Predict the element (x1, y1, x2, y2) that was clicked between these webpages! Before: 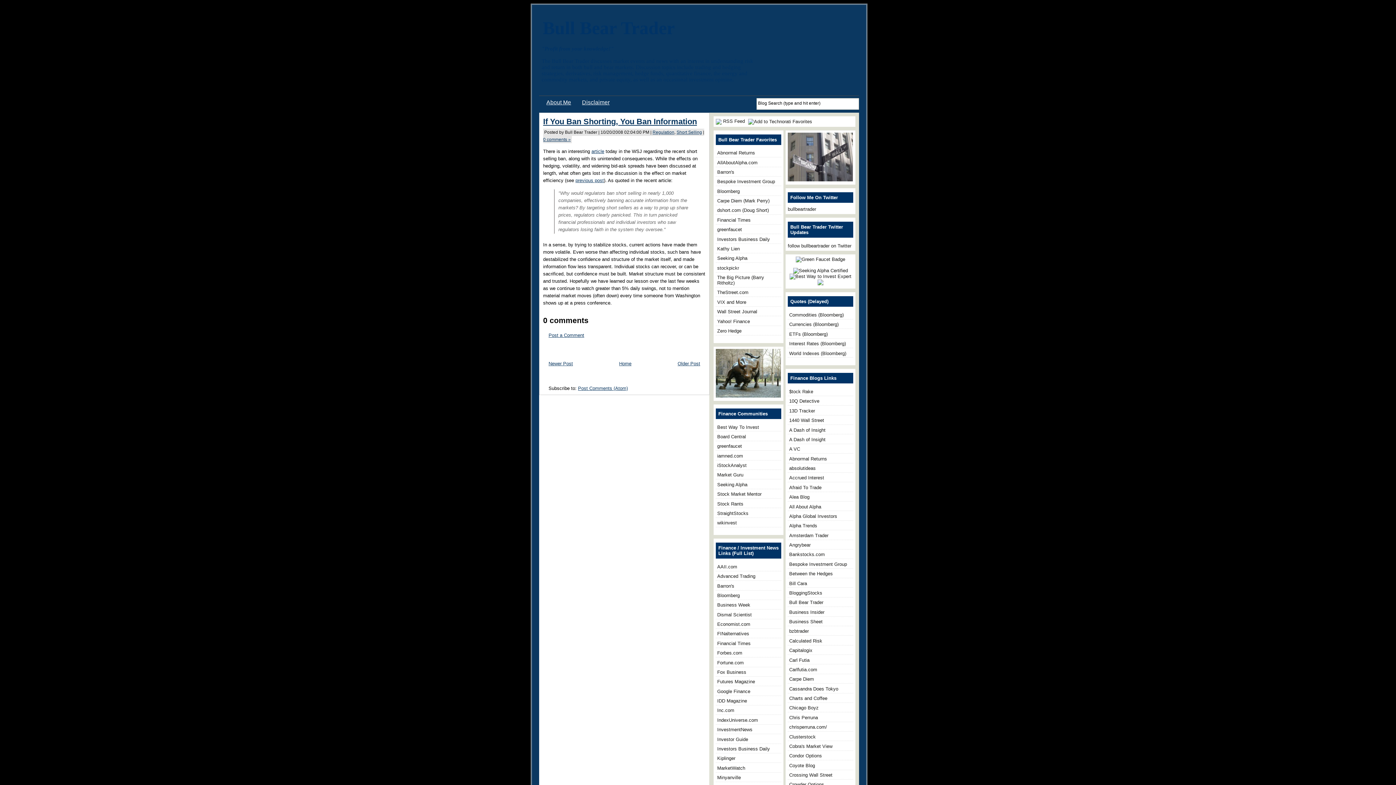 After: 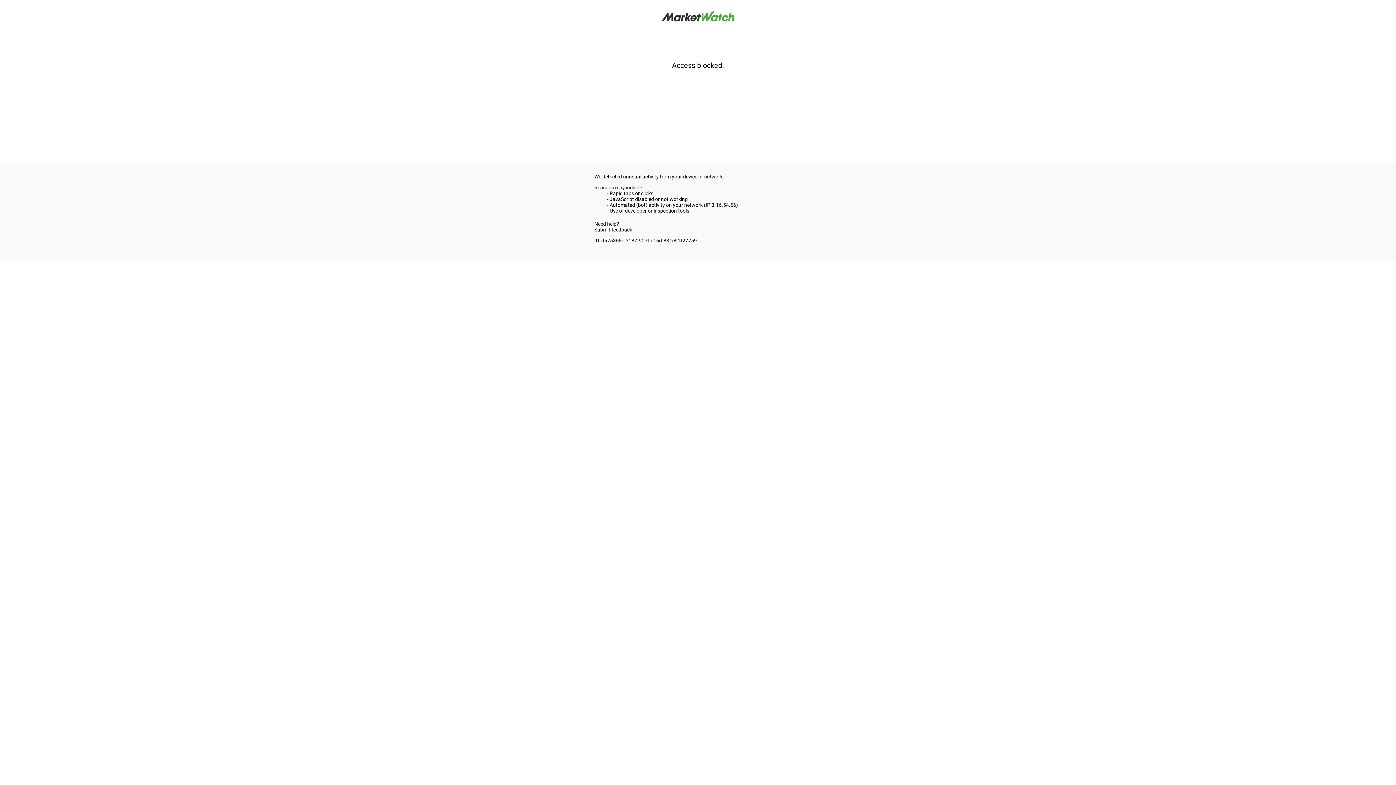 Action: bbox: (717, 765, 745, 771) label: MarketWatch